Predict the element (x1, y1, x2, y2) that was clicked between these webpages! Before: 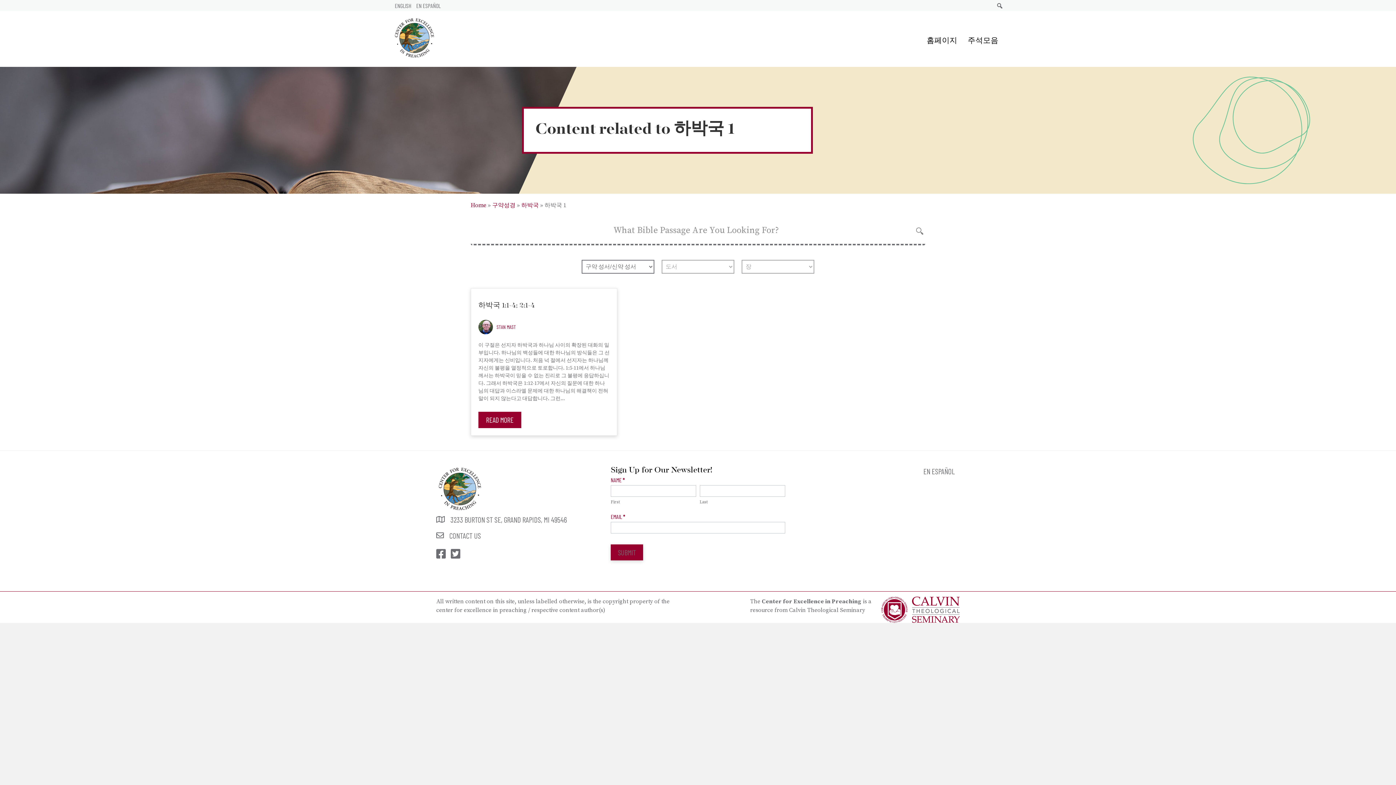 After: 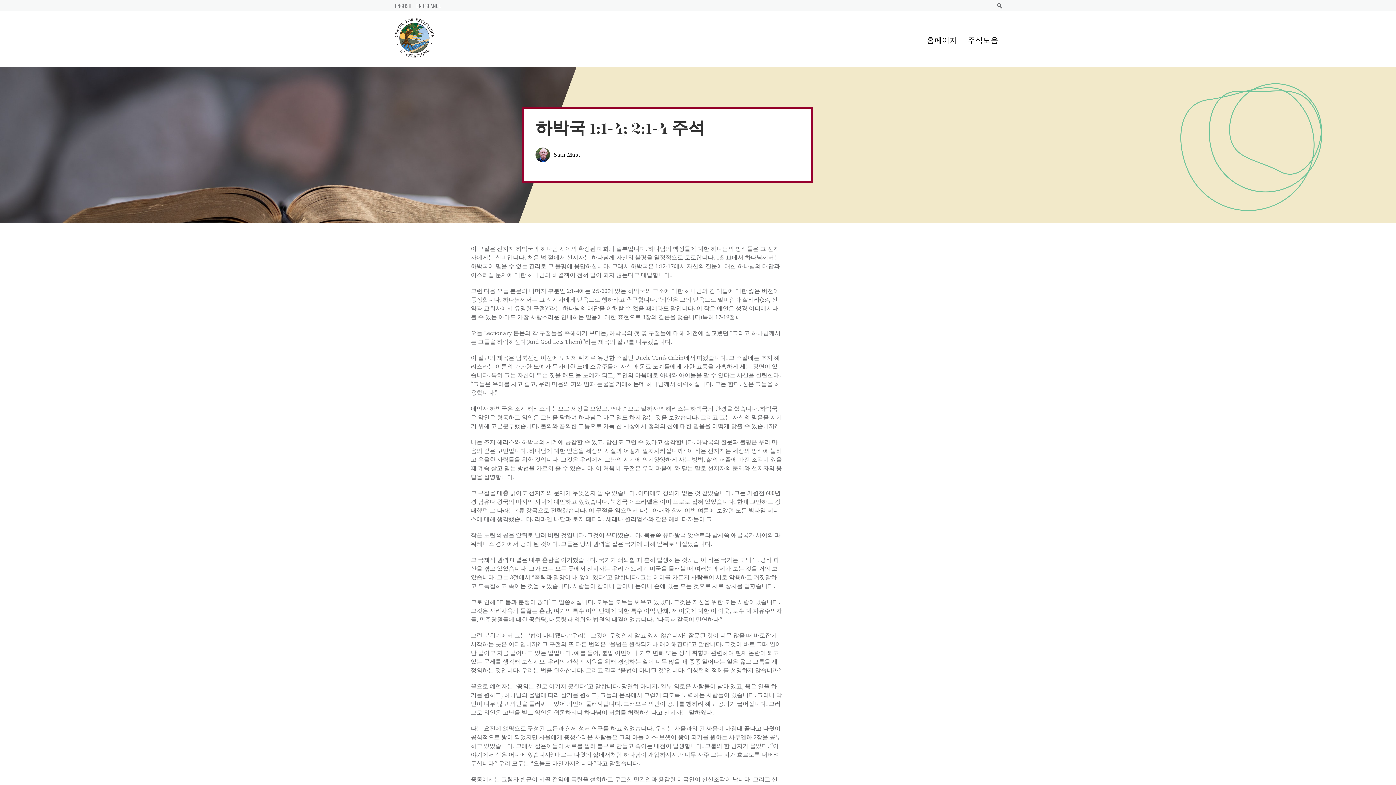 Action: label: 하박국 1:1-4; 2:1-4 bbox: (478, 300, 534, 311)